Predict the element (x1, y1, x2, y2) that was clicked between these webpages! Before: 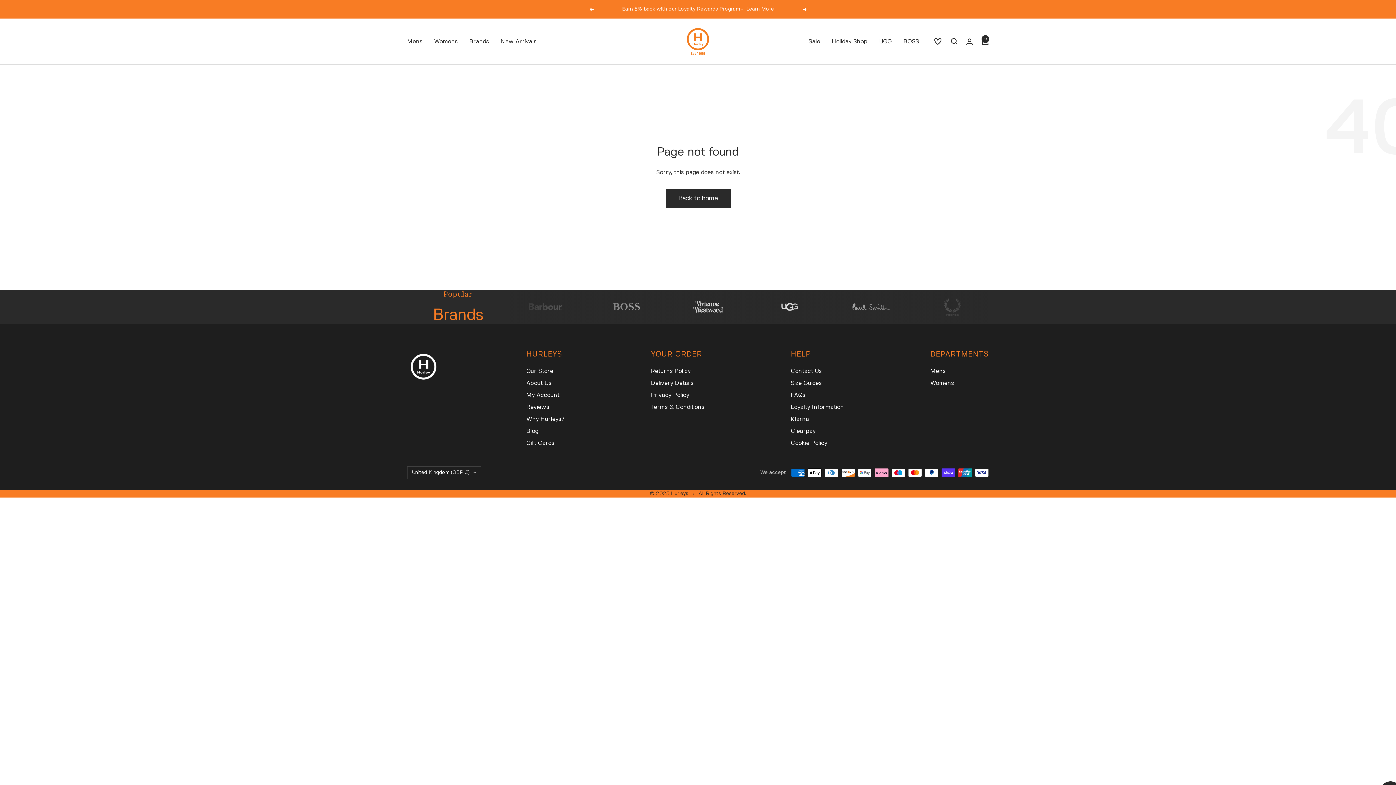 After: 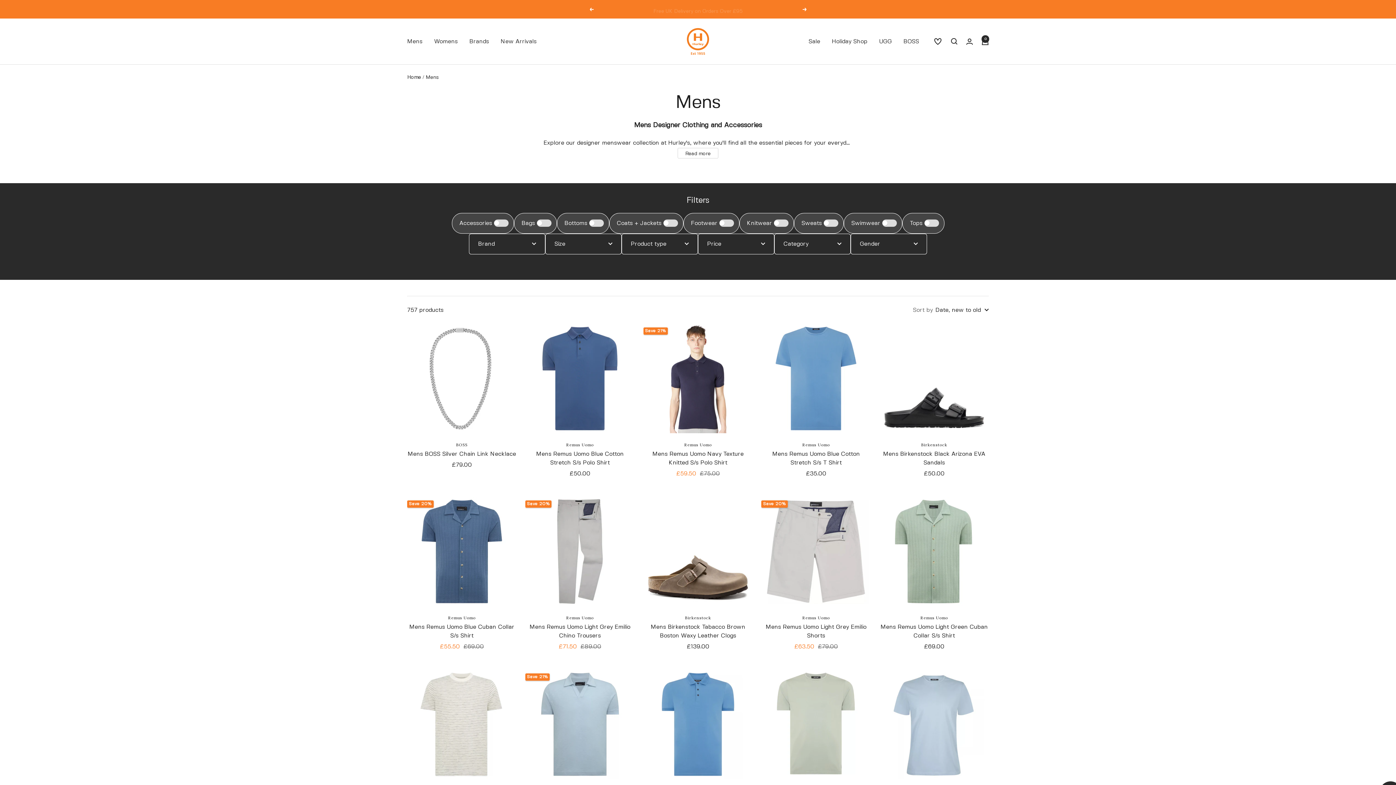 Action: label: Mens bbox: (407, 36, 422, 46)